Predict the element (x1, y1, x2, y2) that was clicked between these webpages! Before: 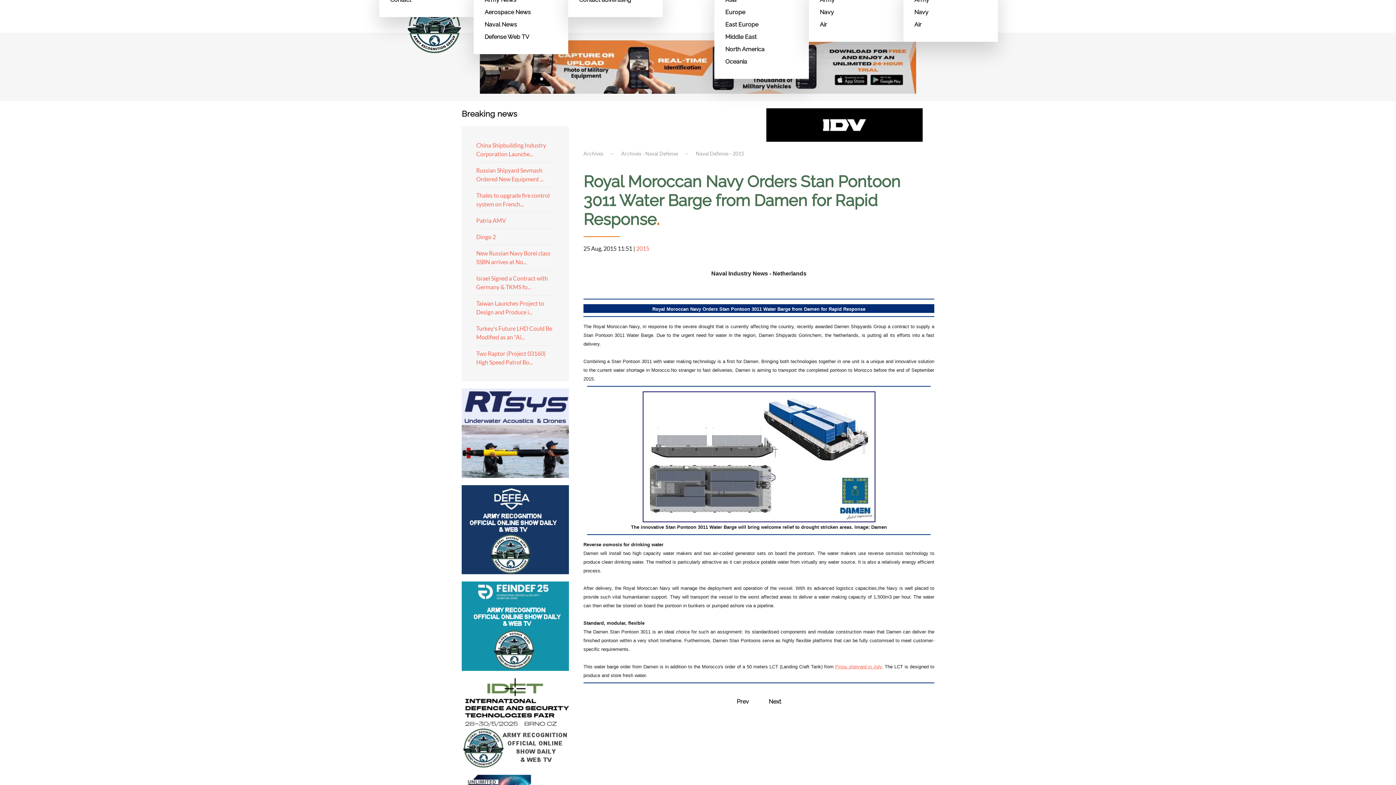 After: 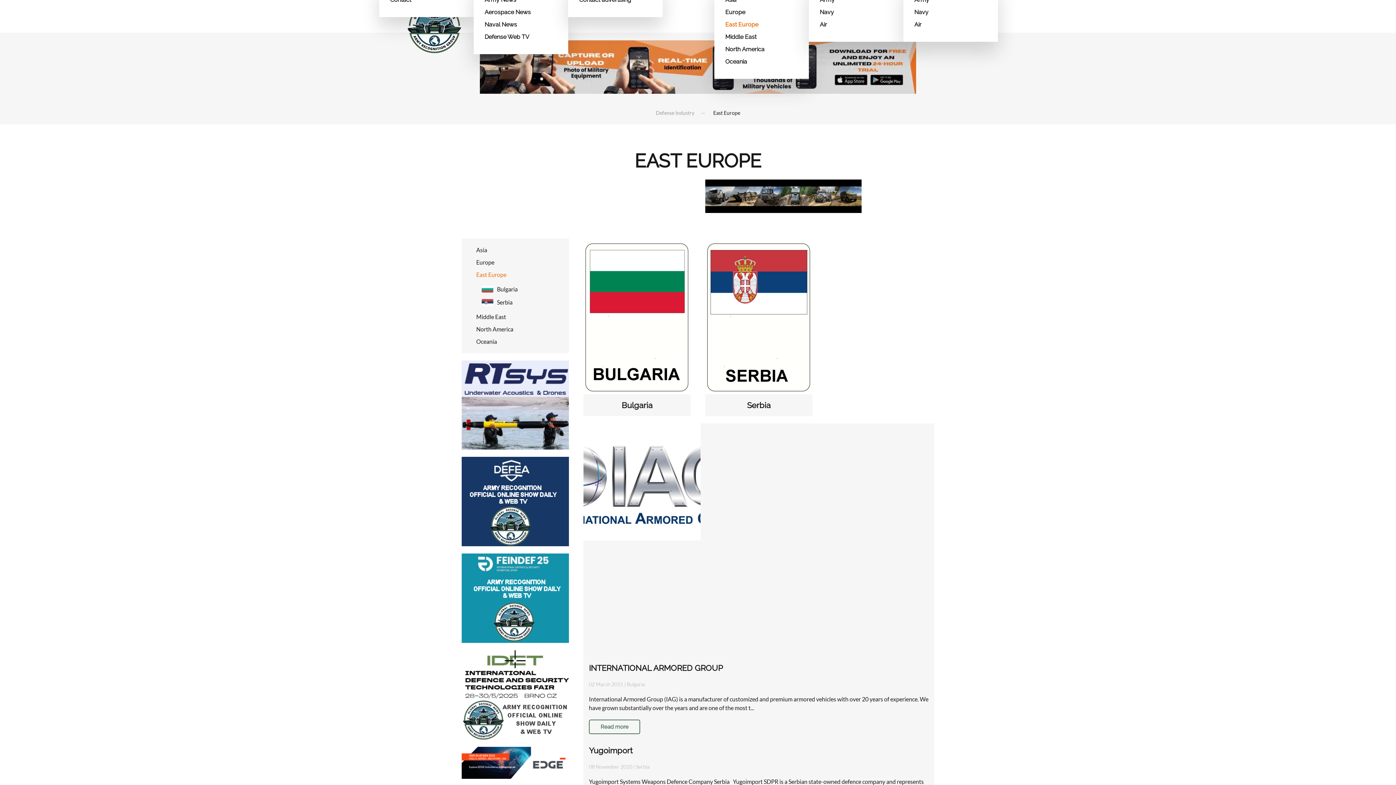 Action: bbox: (725, 18, 798, 30) label: East Europe